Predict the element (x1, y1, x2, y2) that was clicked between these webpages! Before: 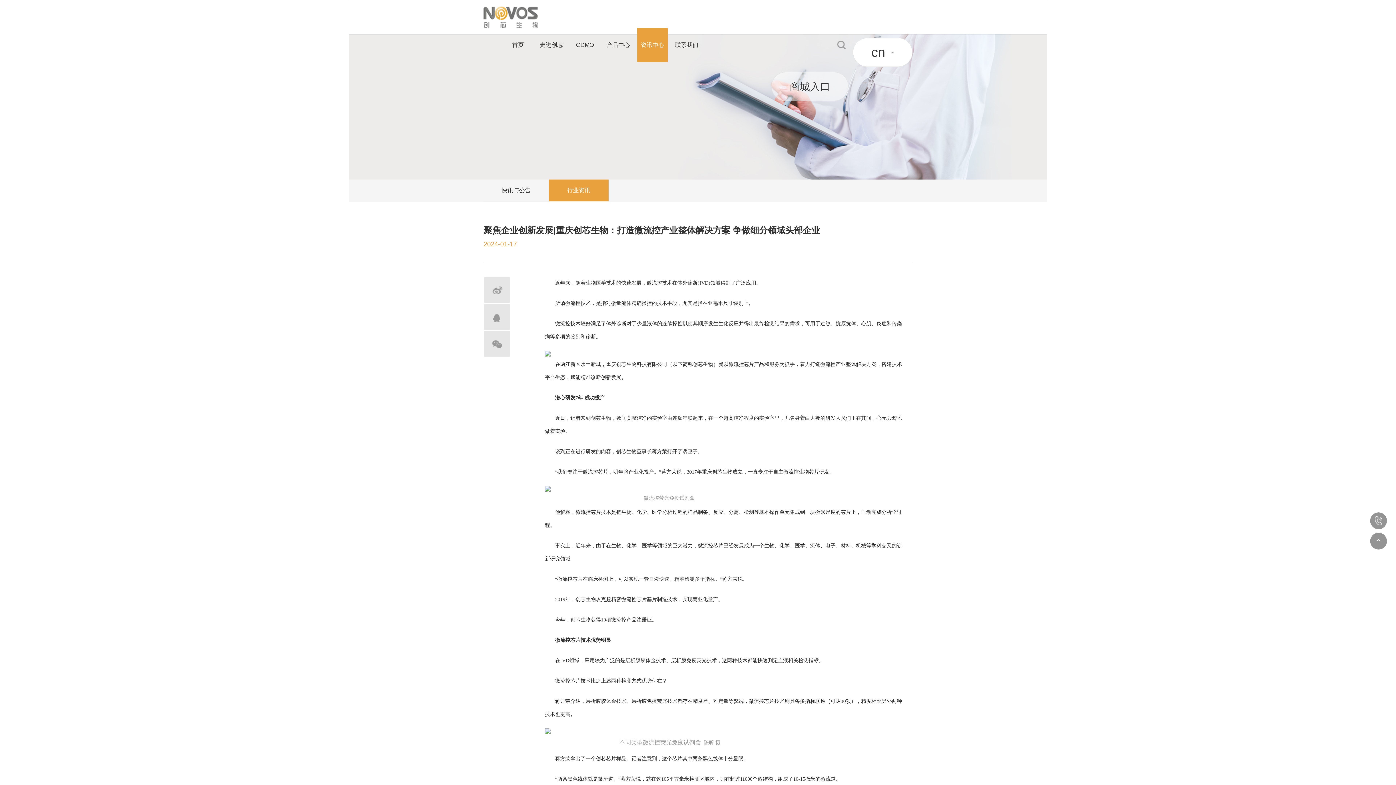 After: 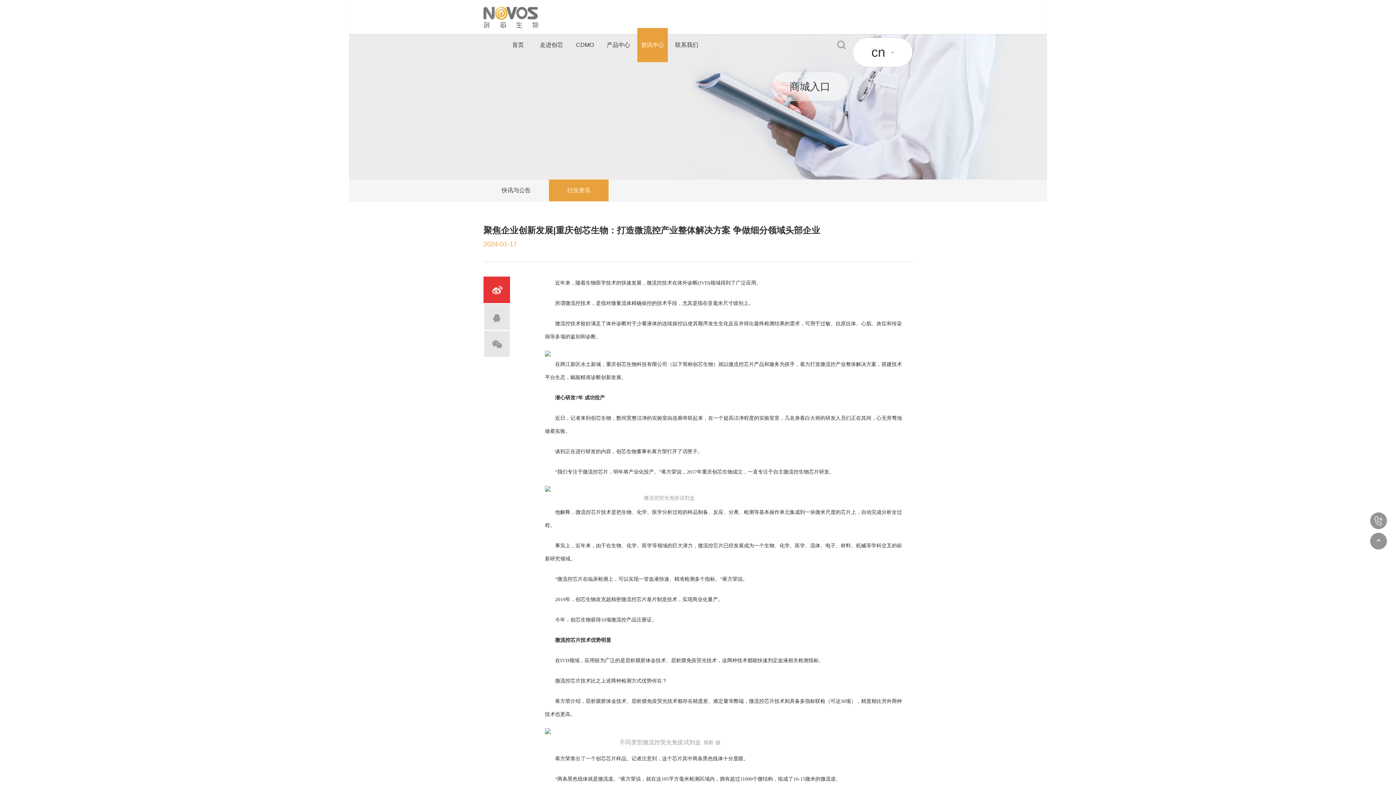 Action: bbox: (483, 276, 510, 303)